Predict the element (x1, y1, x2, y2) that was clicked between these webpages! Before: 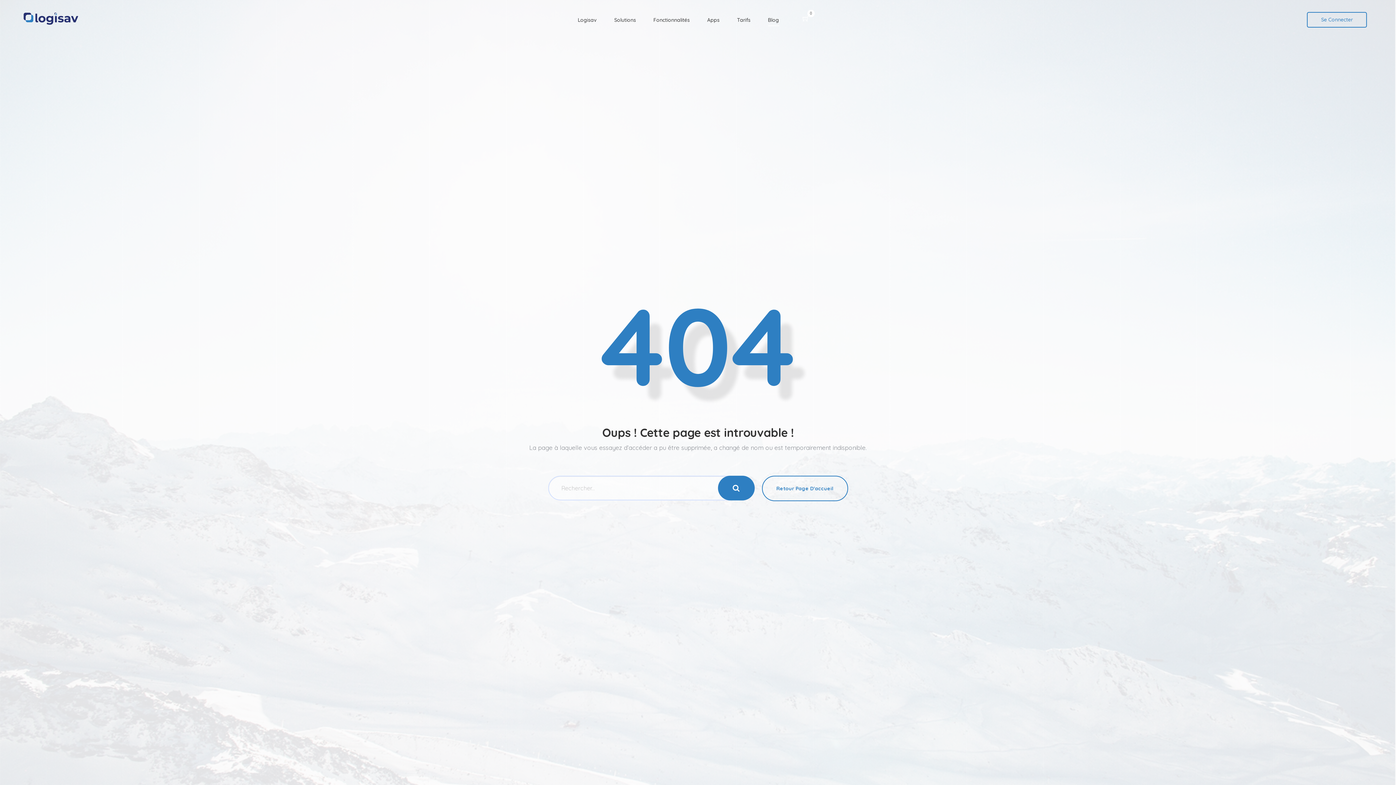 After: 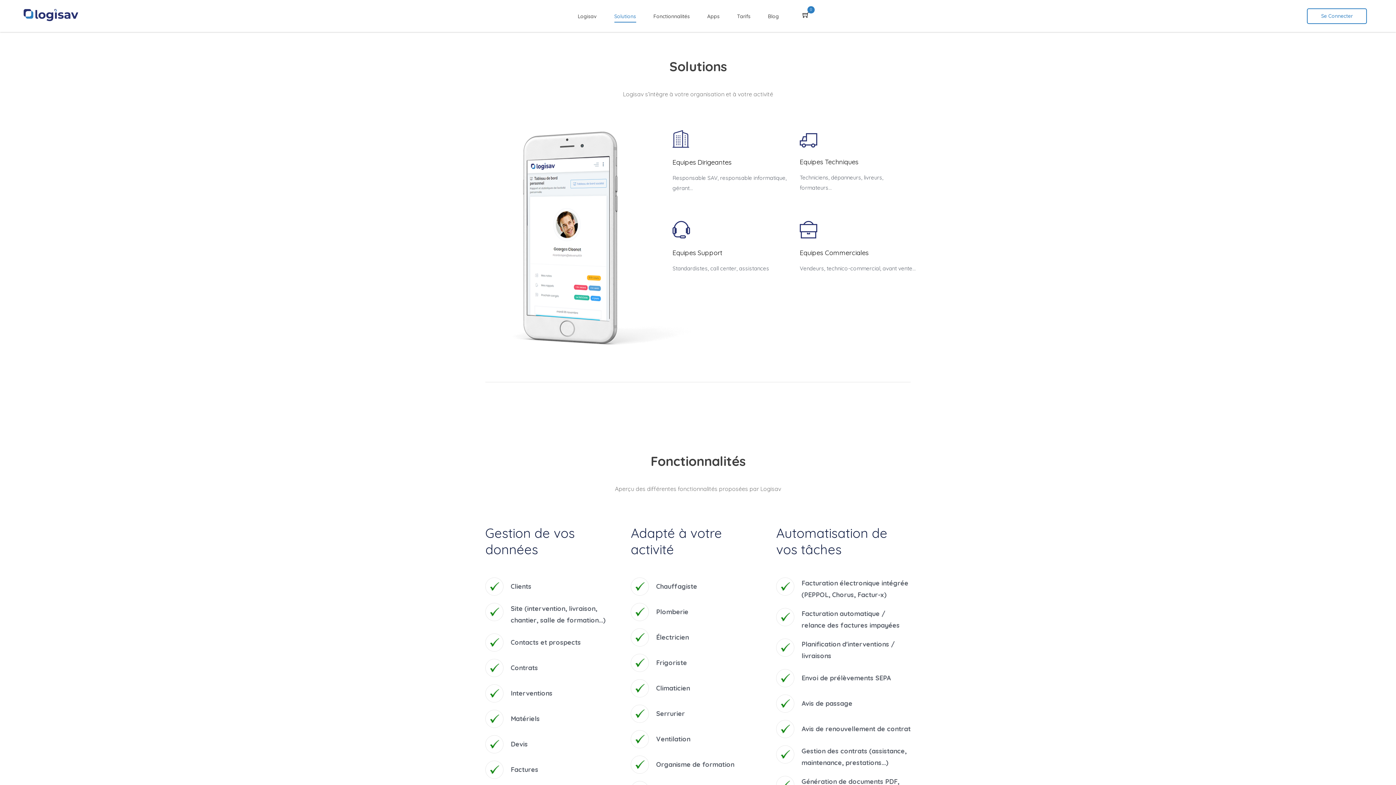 Action: bbox: (614, 14, 636, 26) label: Solutions